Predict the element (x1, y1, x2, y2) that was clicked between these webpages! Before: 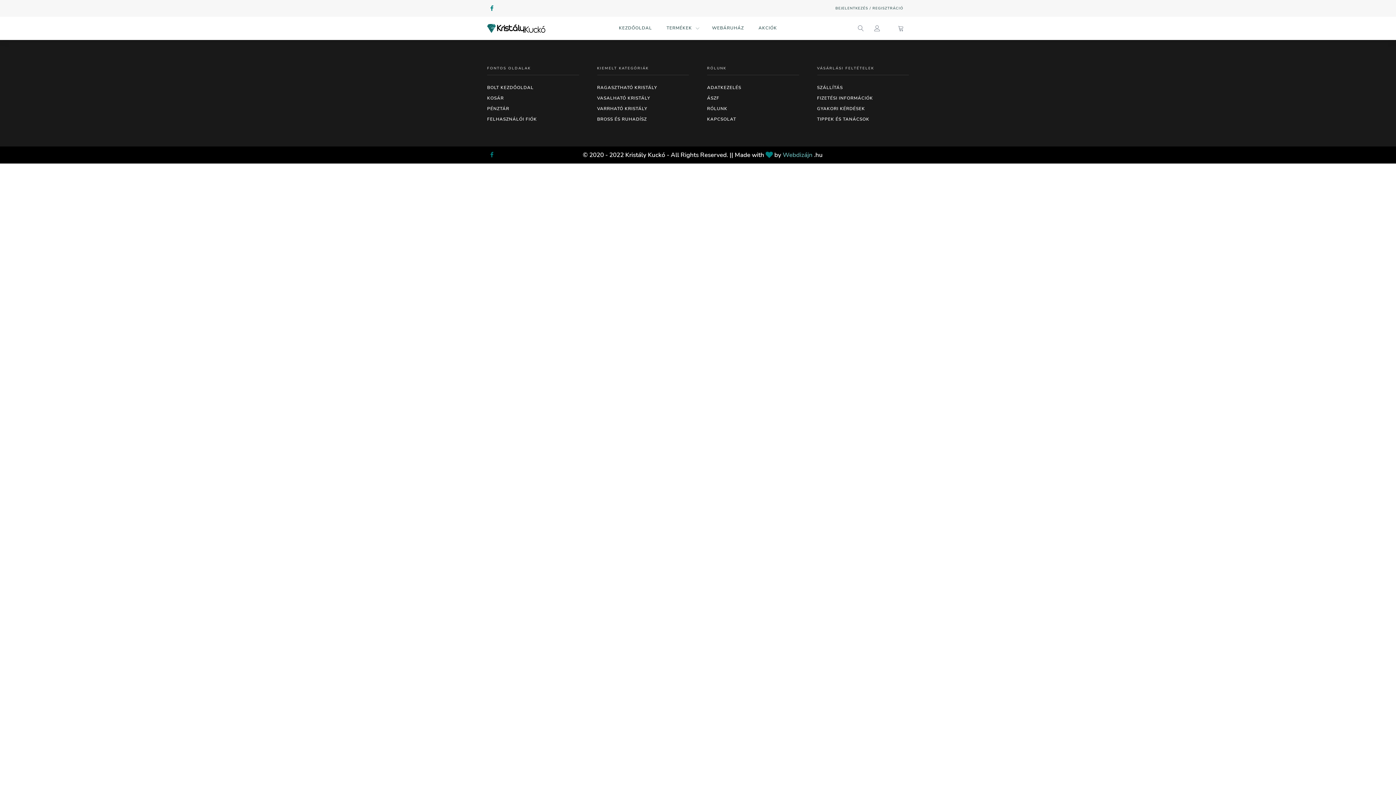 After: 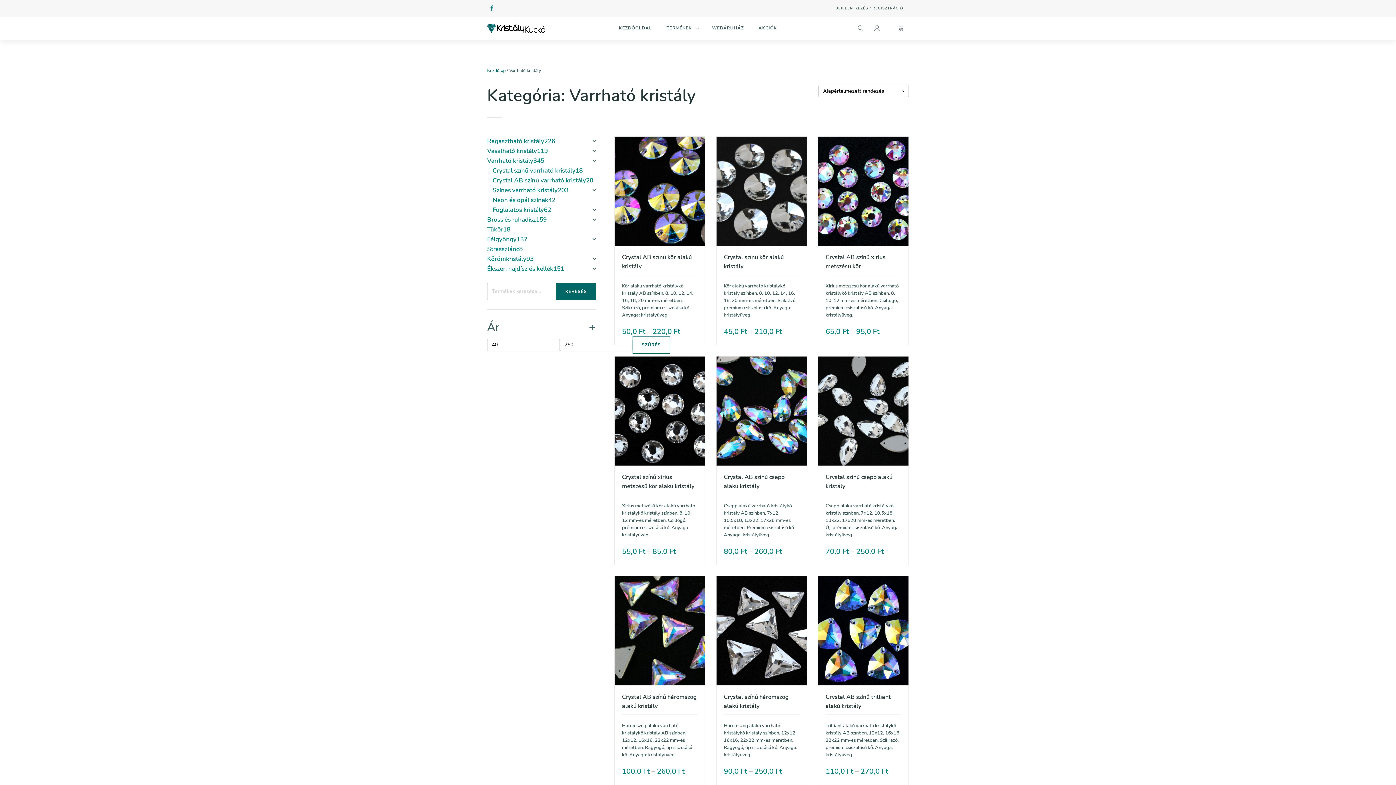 Action: bbox: (597, 103, 689, 114) label: VARRHATÓ KRISTÁLY